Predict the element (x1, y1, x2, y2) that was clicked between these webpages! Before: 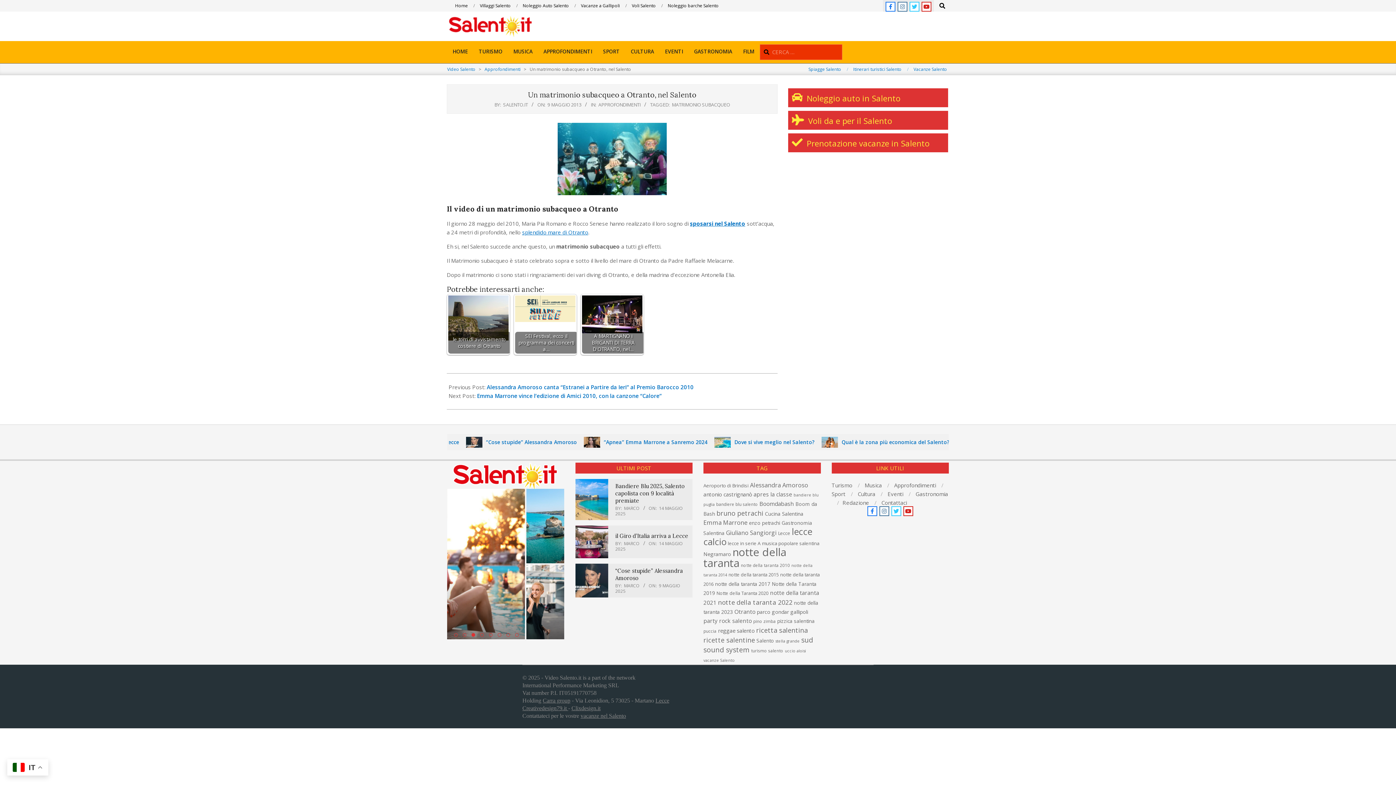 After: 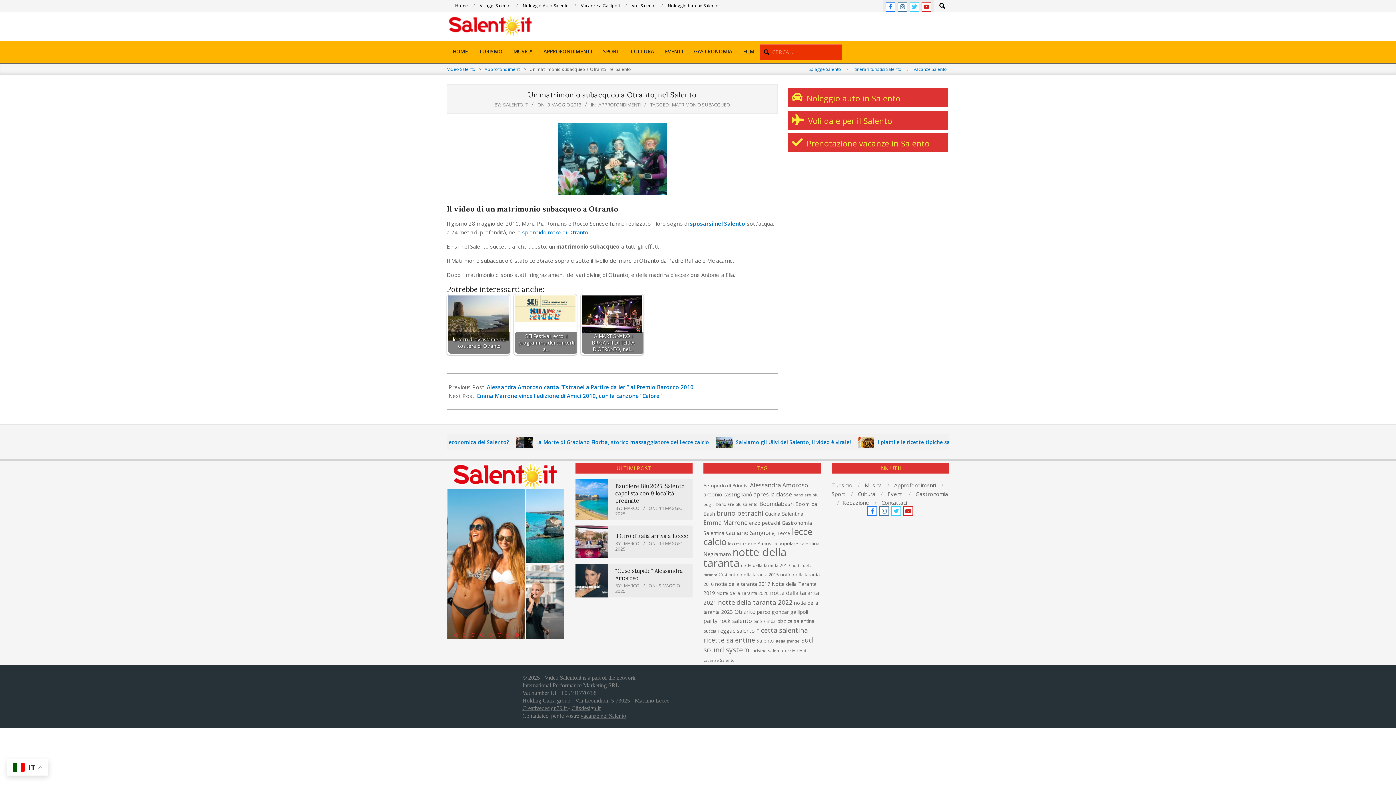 Action: bbox: (804, 92, 900, 103) label:  Noleggio auto in Salento